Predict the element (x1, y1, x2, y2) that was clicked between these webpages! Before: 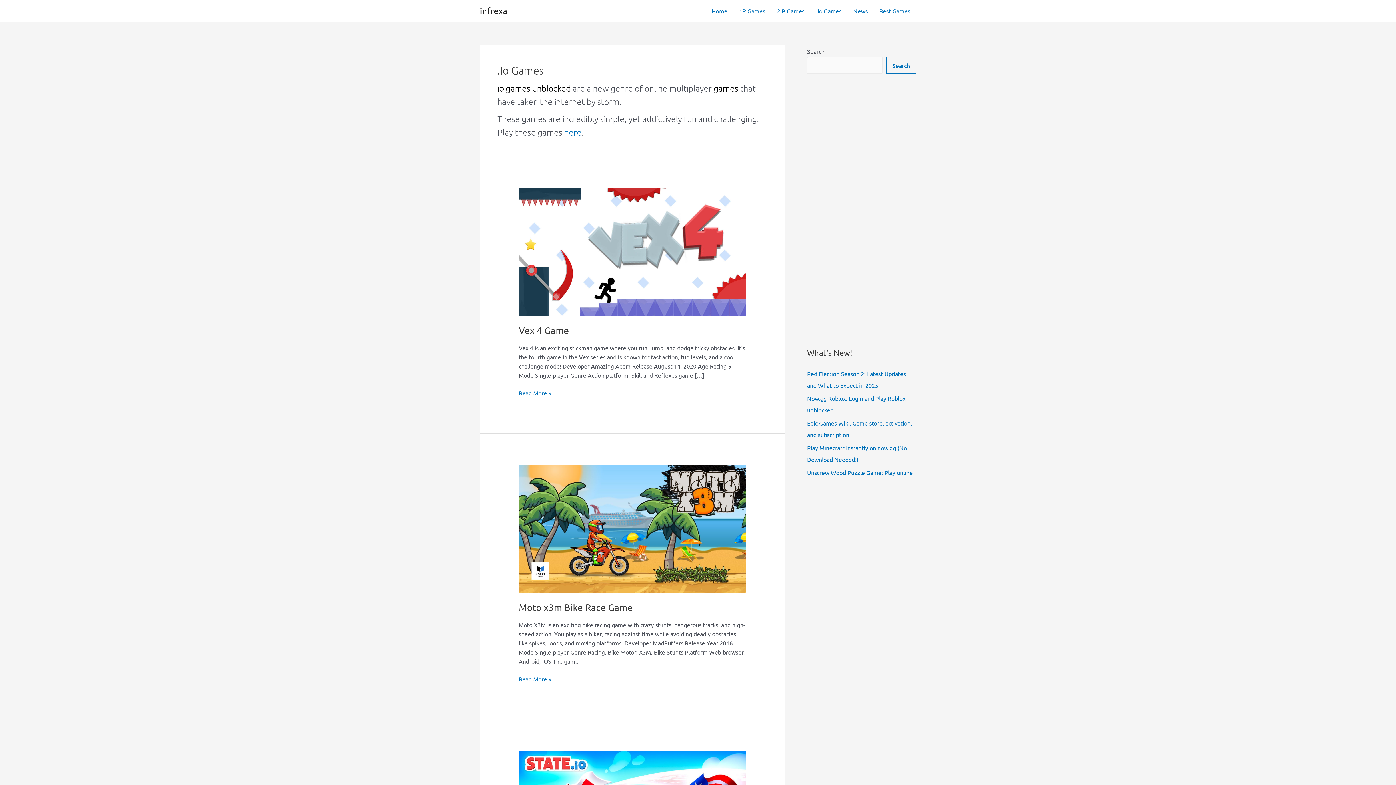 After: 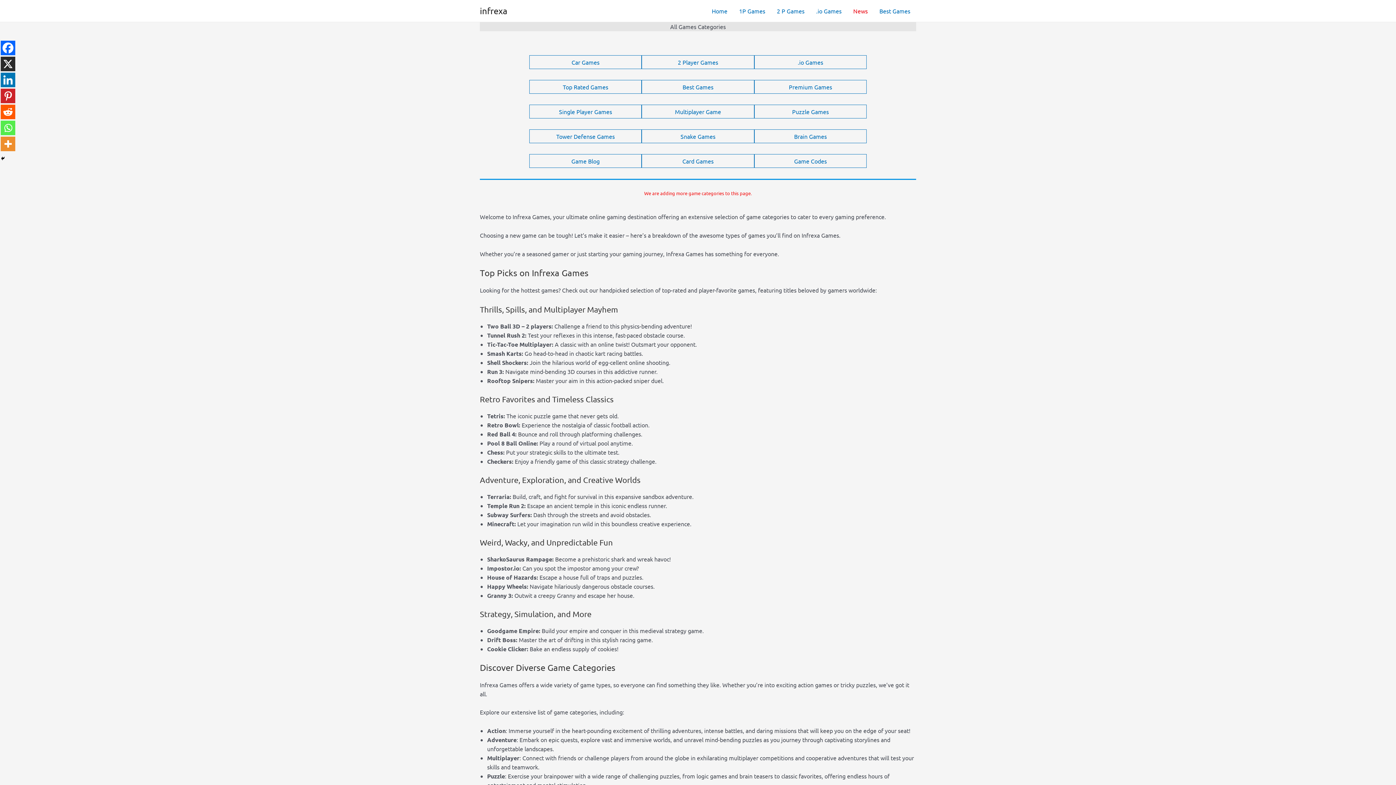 Action: bbox: (847, 6, 873, 15) label: News